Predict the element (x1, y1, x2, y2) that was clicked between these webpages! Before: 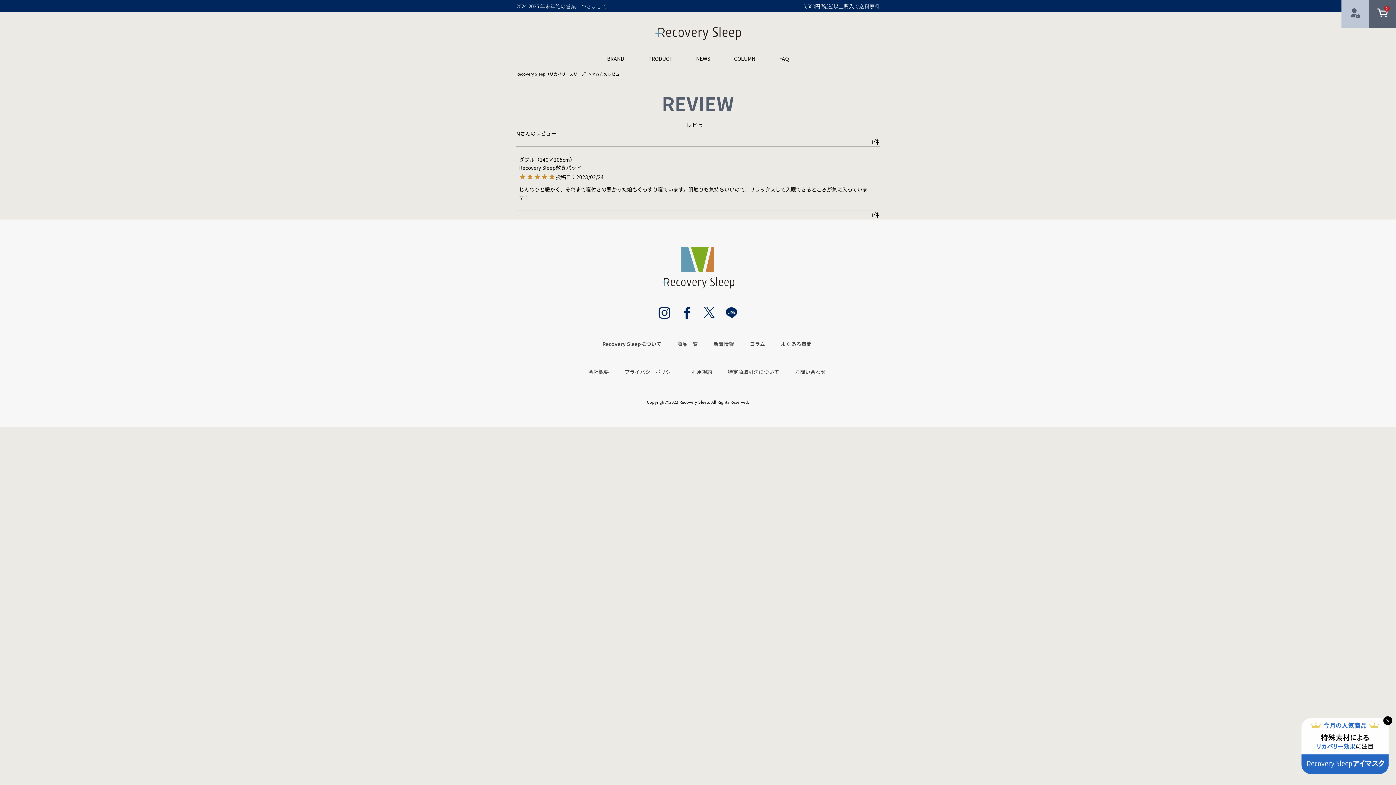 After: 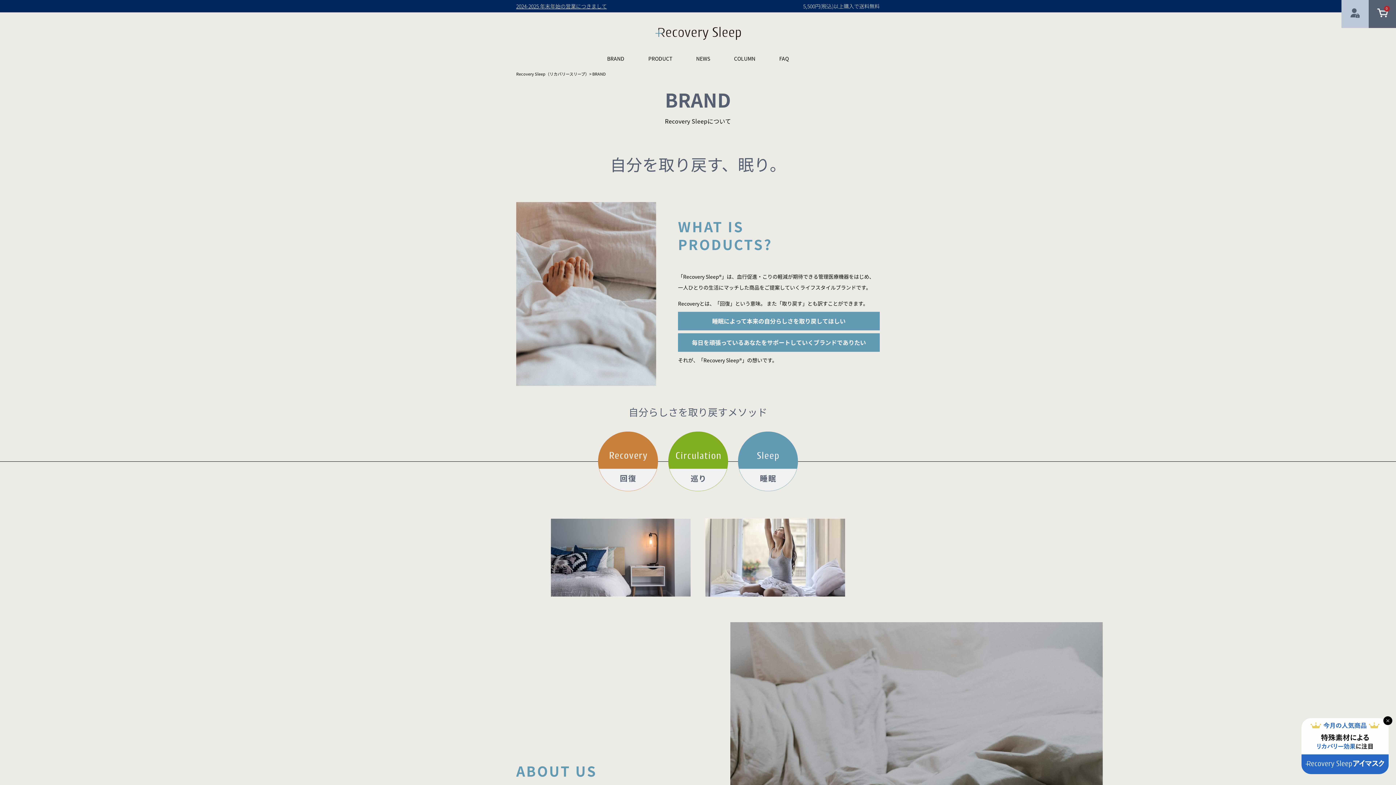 Action: label: Recovery Sleepについて bbox: (602, 340, 661, 347)